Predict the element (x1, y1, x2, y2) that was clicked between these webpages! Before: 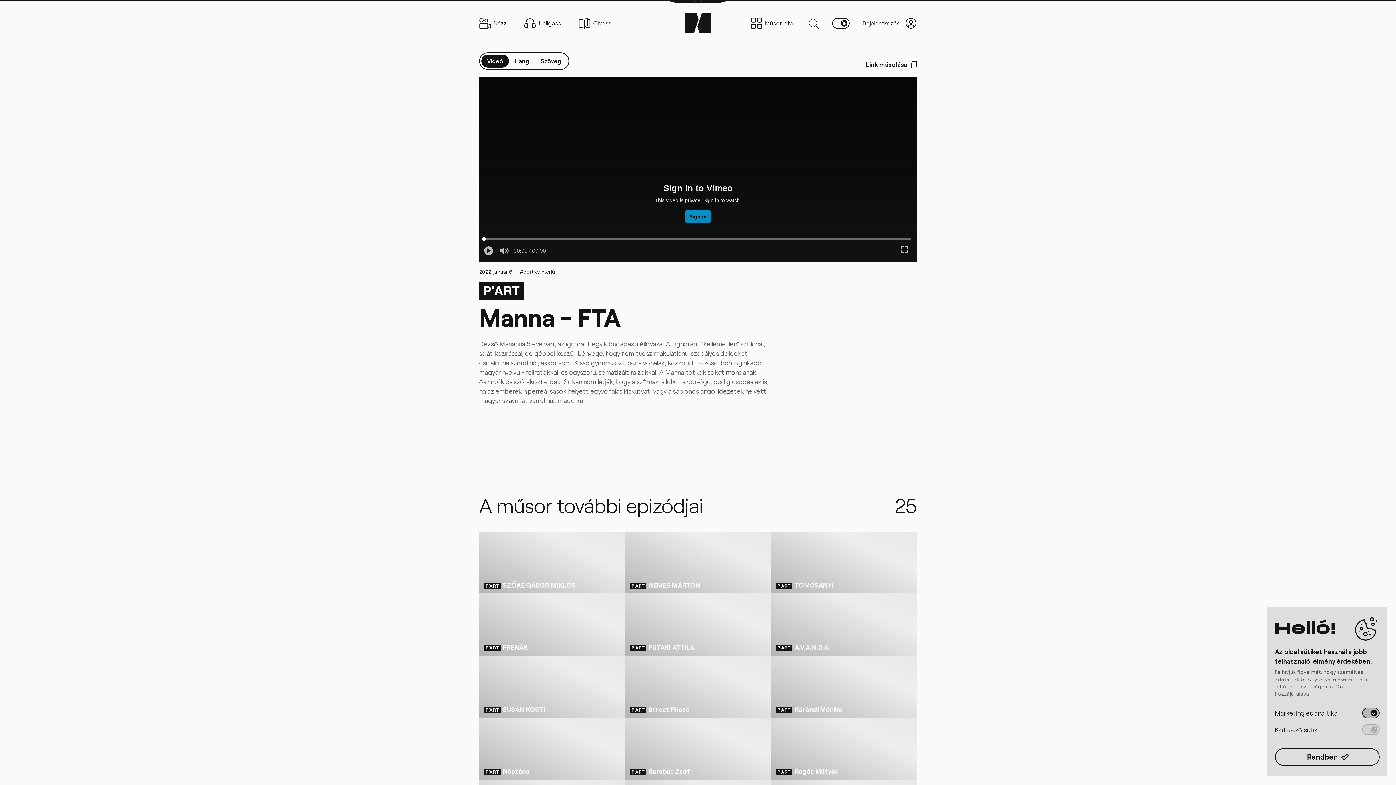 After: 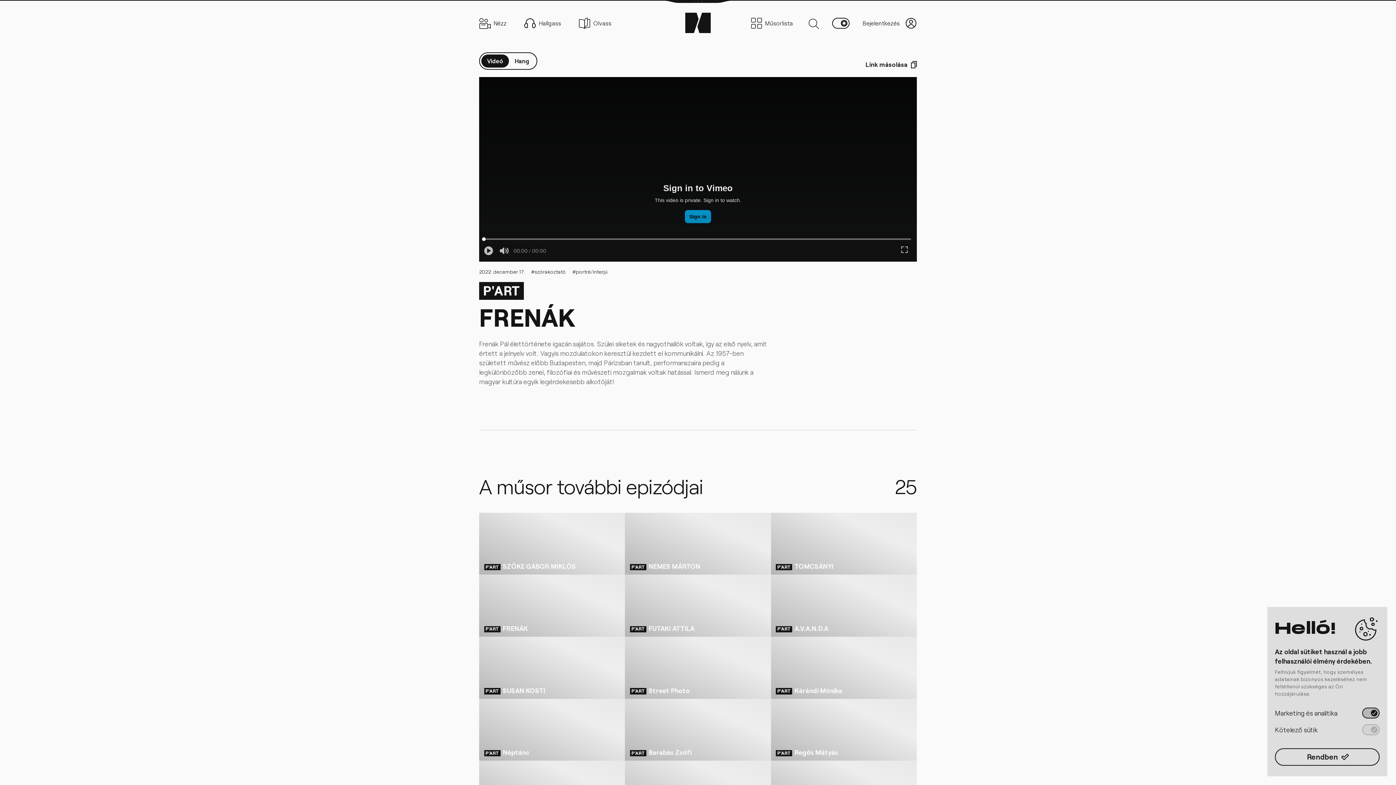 Action: label: P'ART
FRENÁK bbox: (479, 593, 625, 656)